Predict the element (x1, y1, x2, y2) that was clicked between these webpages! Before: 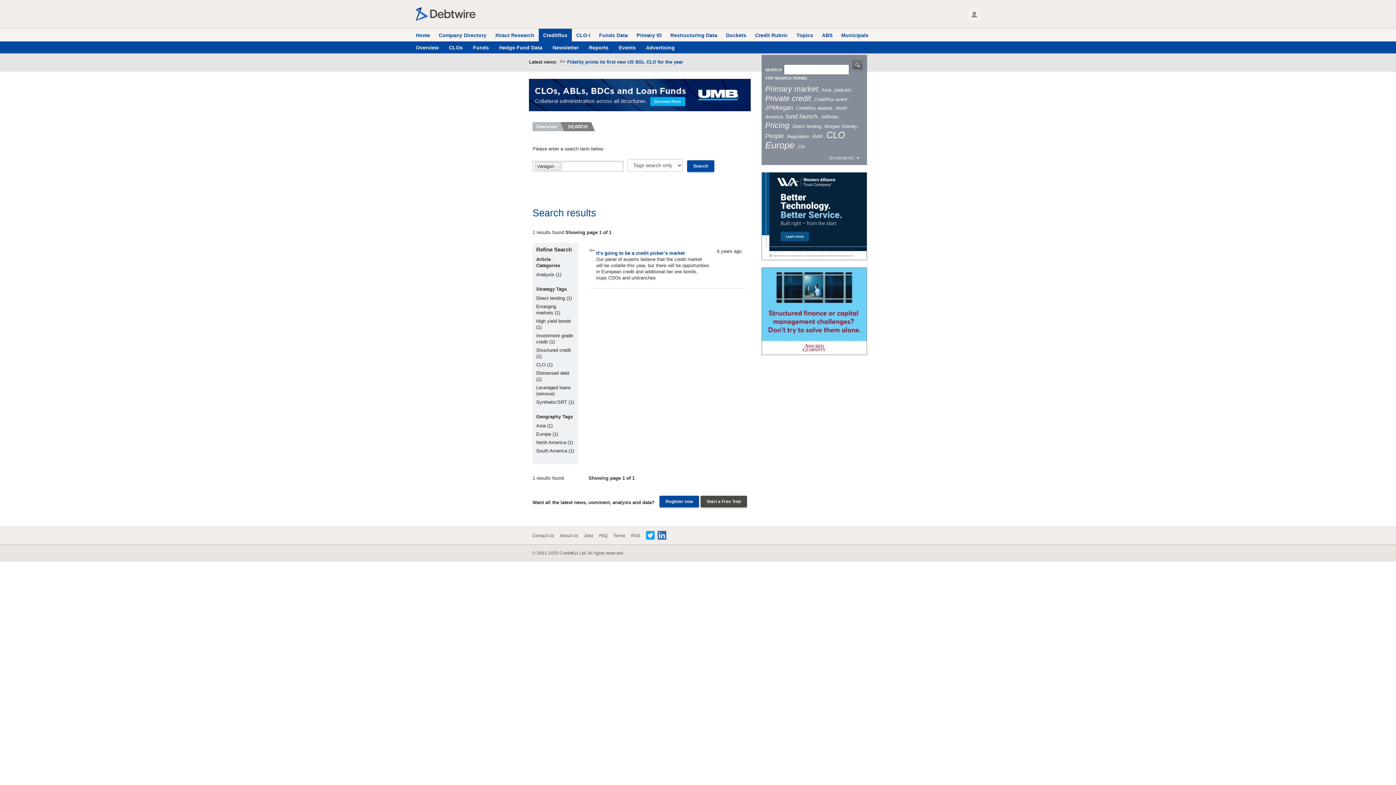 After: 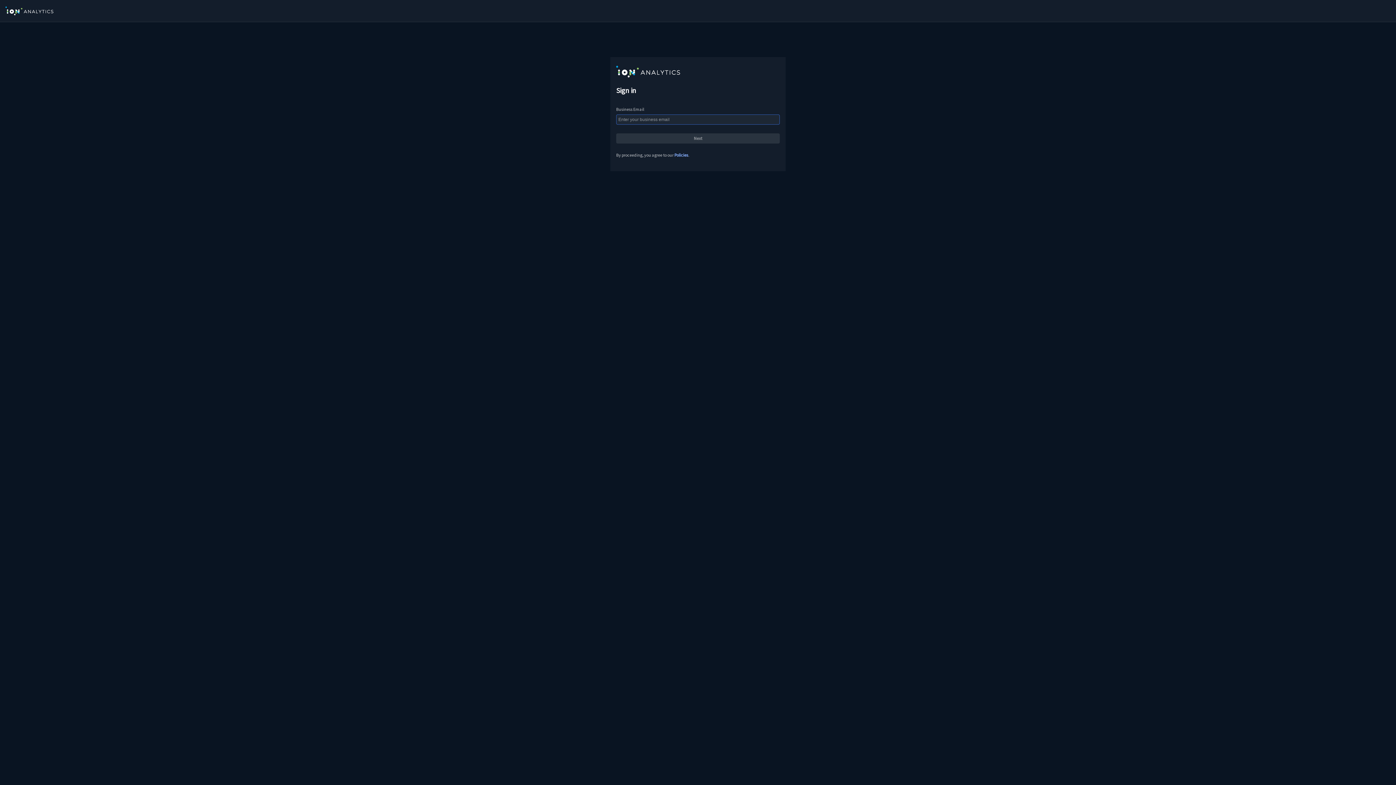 Action: bbox: (572, 28, 594, 41) label: CLO-i